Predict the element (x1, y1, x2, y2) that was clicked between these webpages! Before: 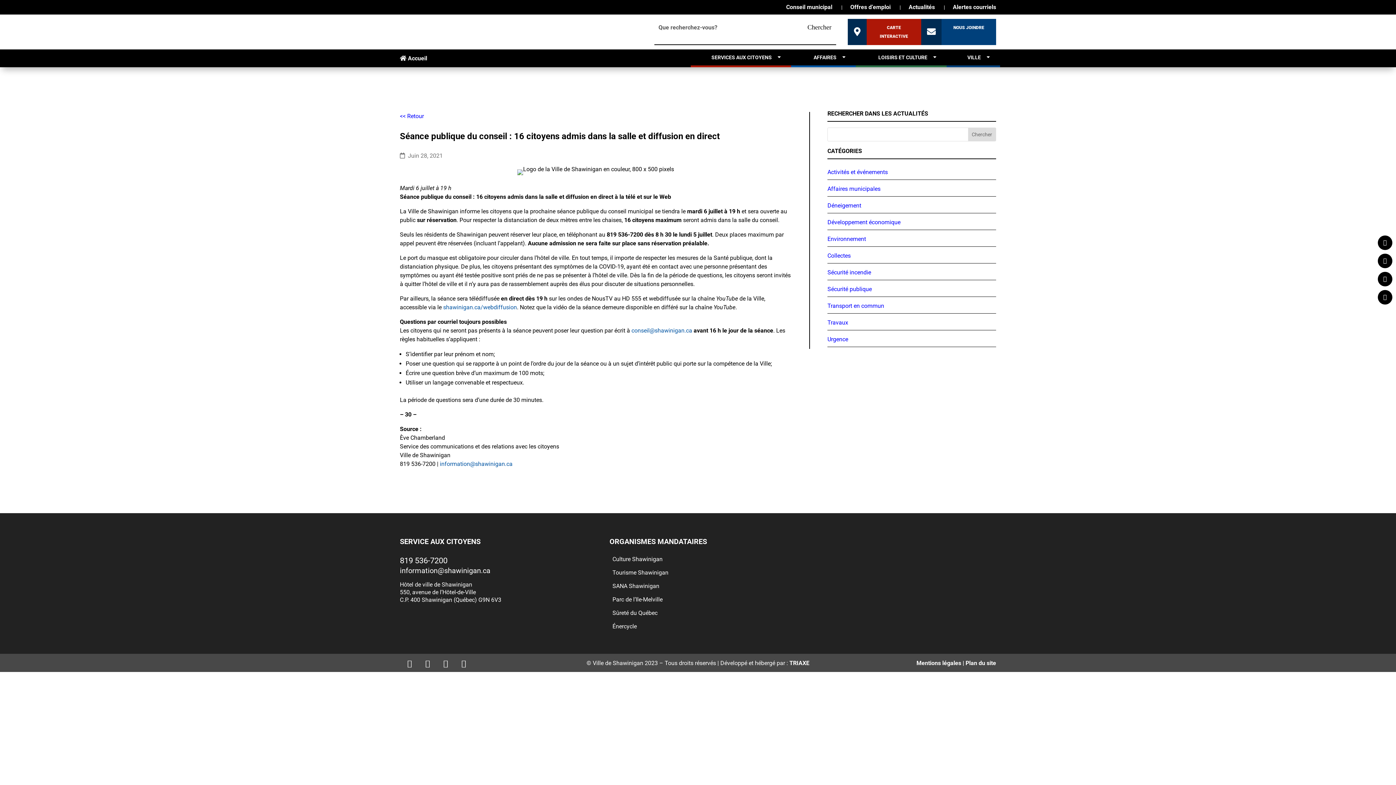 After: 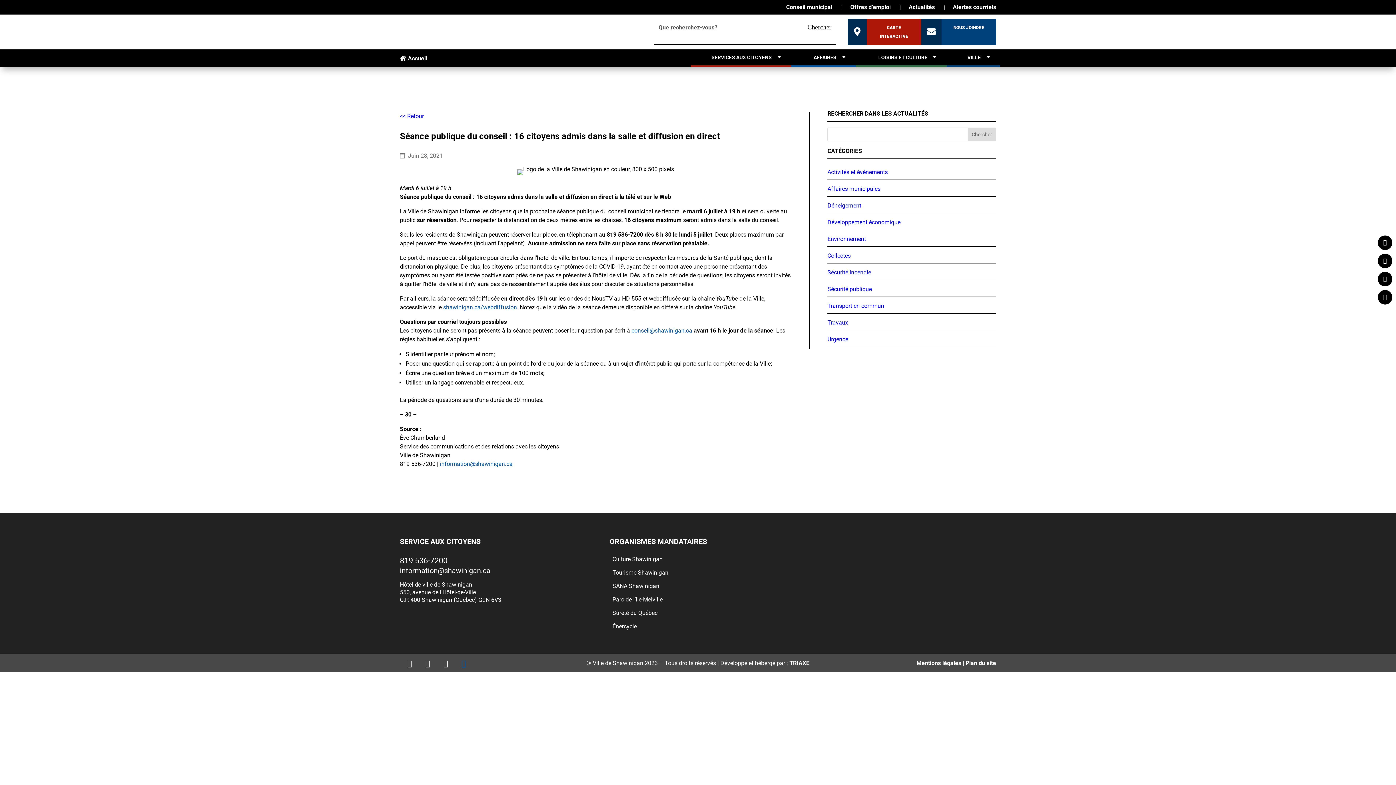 Action: bbox: (454, 654, 469, 669)